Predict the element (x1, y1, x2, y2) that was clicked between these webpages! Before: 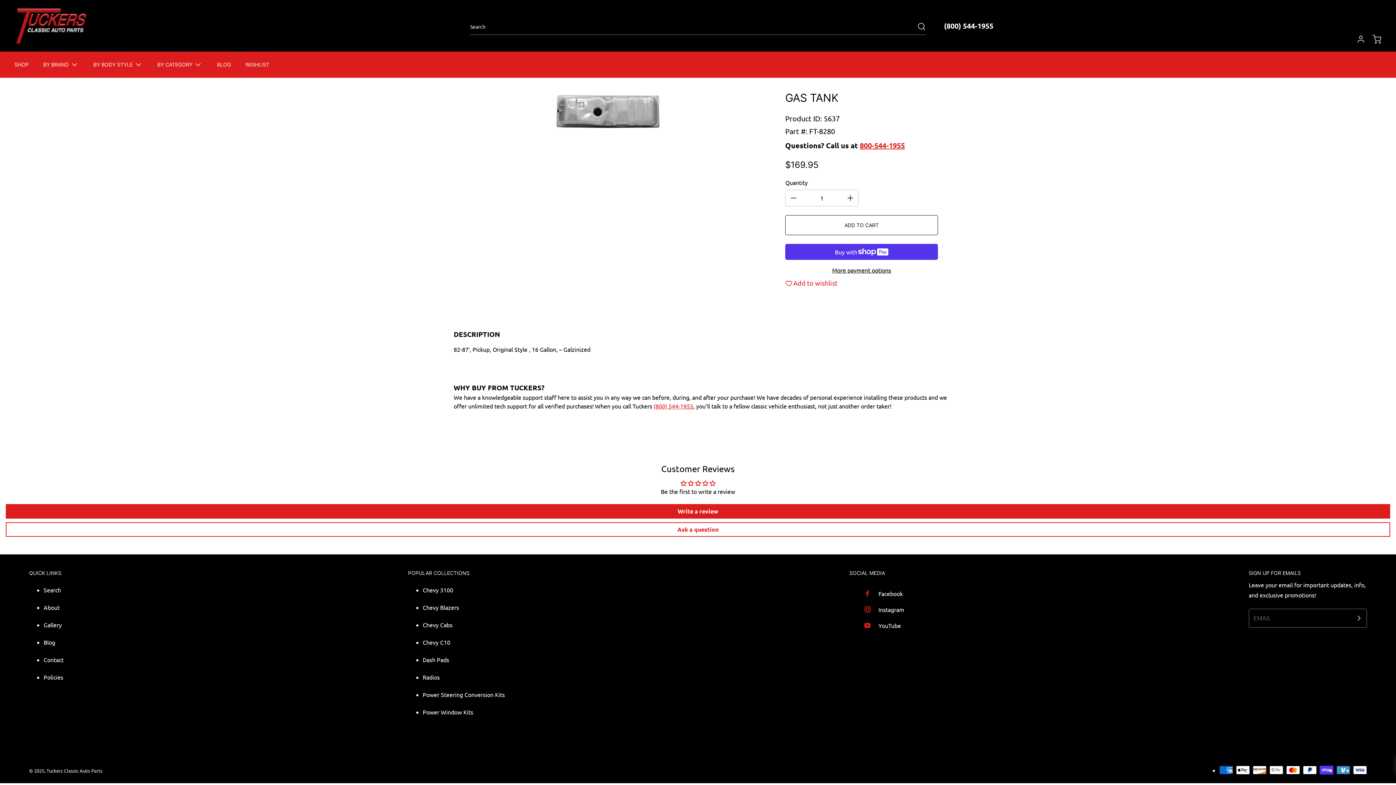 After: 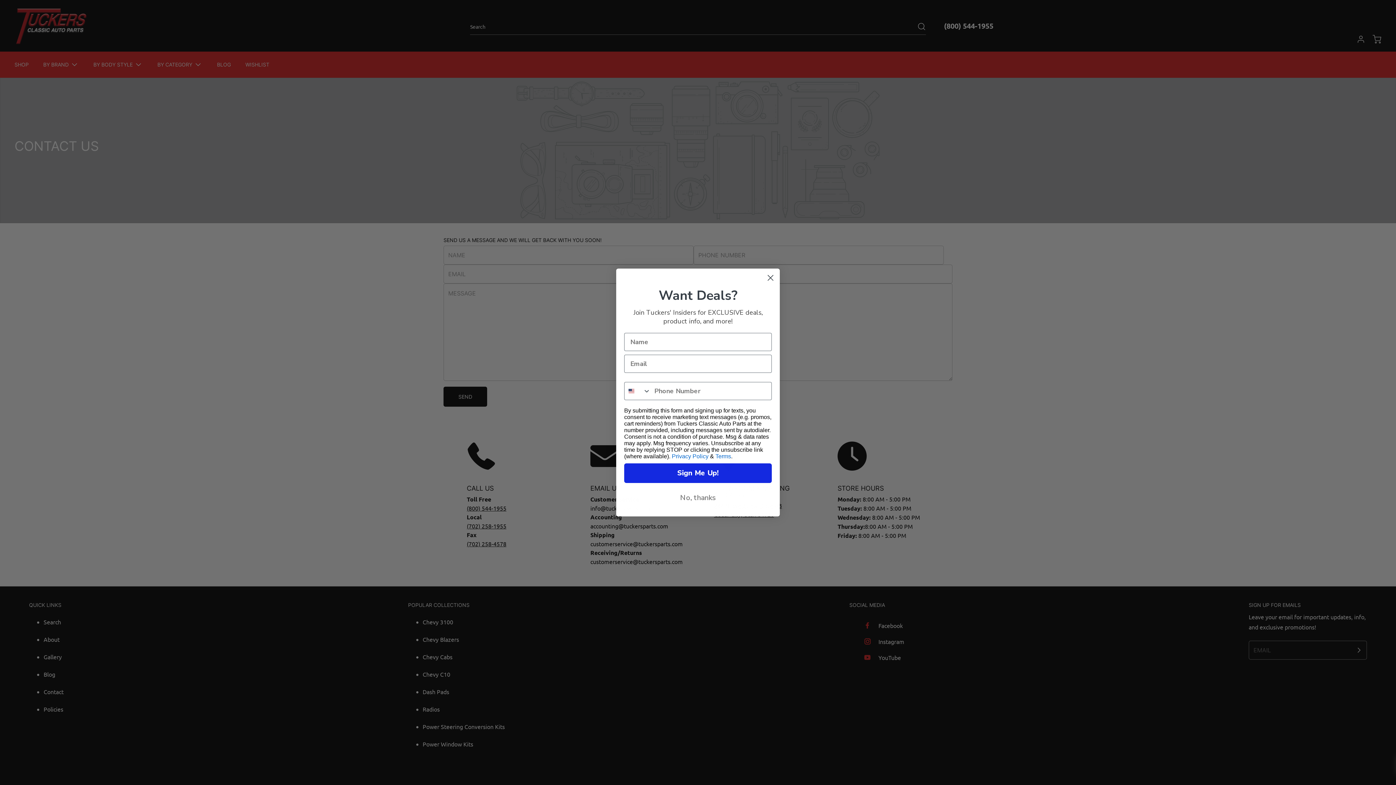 Action: bbox: (43, 656, 63, 663) label: Contact